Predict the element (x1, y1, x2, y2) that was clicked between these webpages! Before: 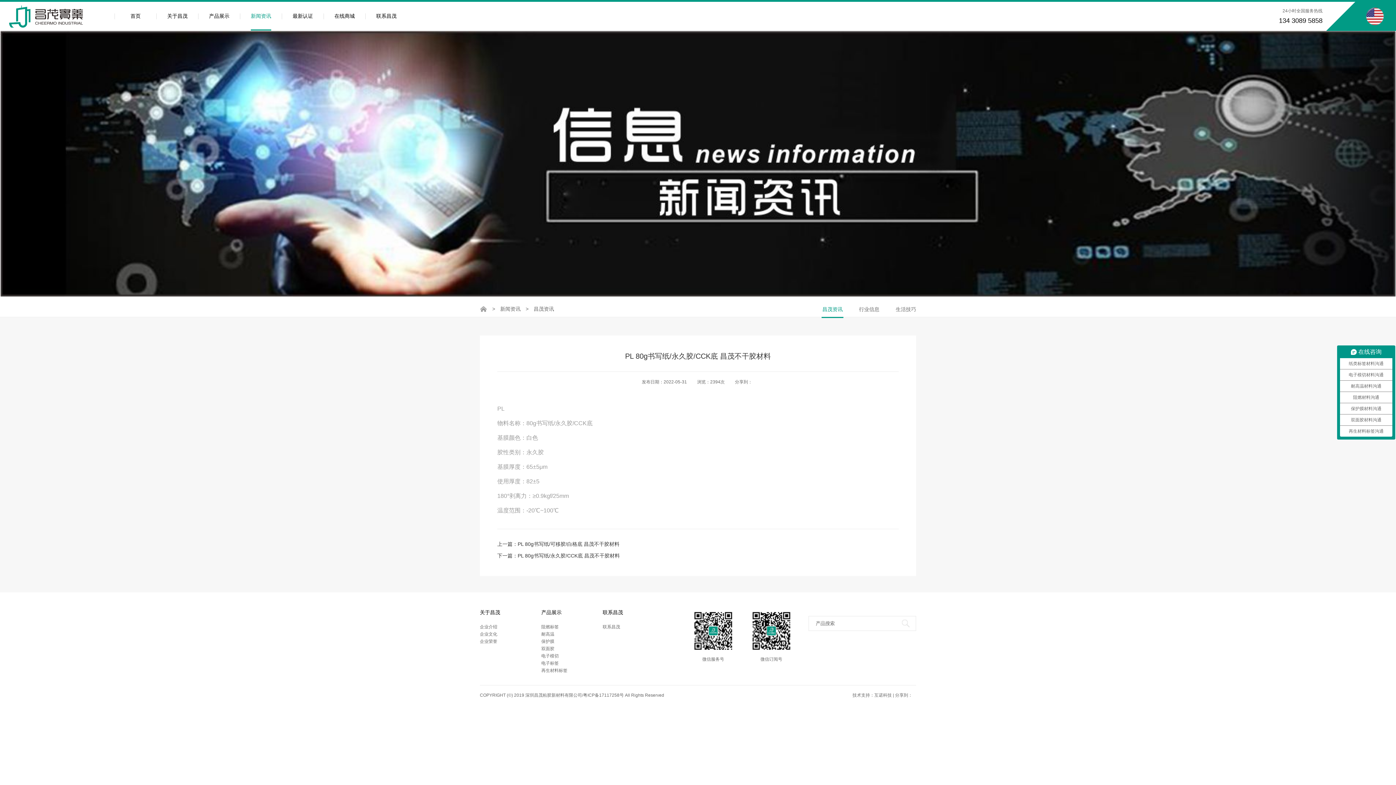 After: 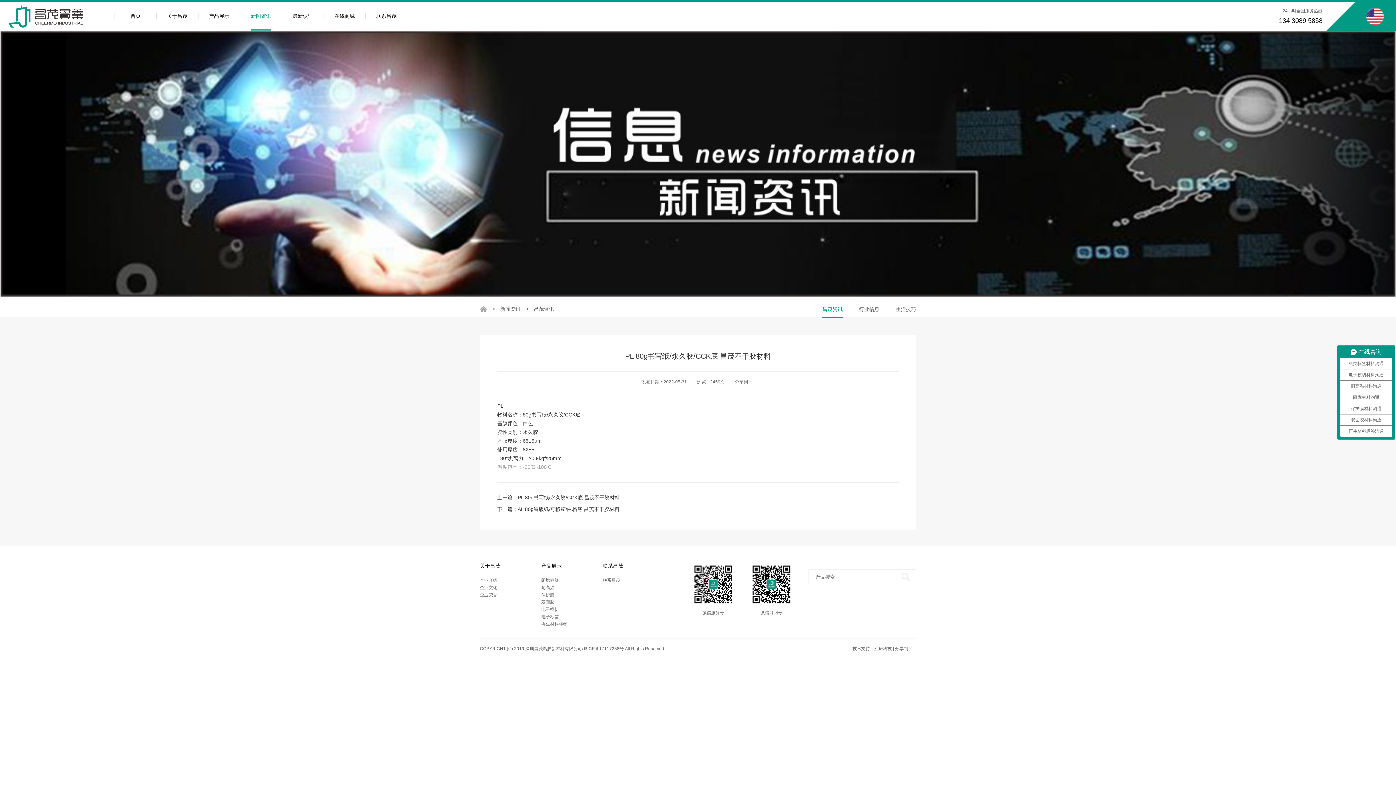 Action: bbox: (497, 550, 898, 561) label: 下一篇：PL 80g书写纸/永久胶/CCK底 昌茂不干胶材料